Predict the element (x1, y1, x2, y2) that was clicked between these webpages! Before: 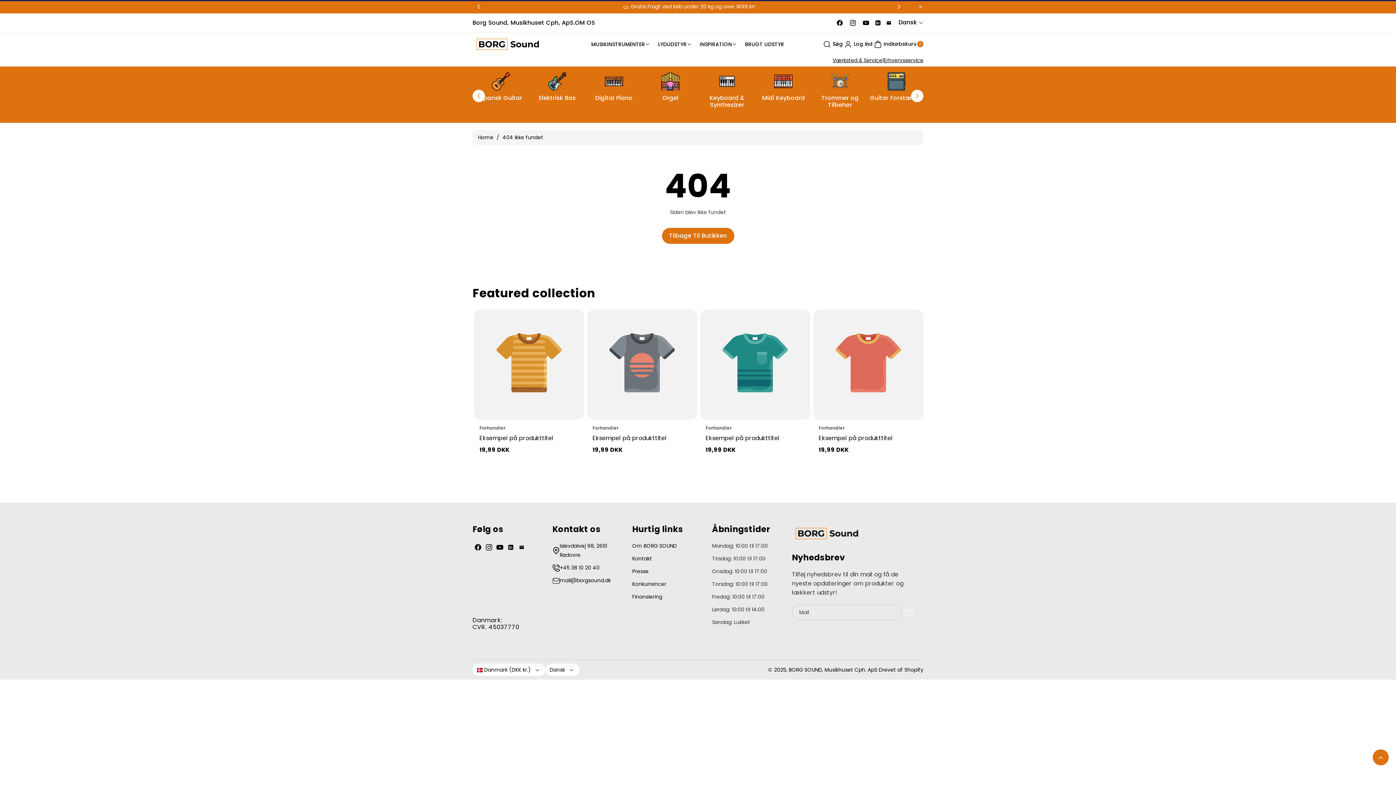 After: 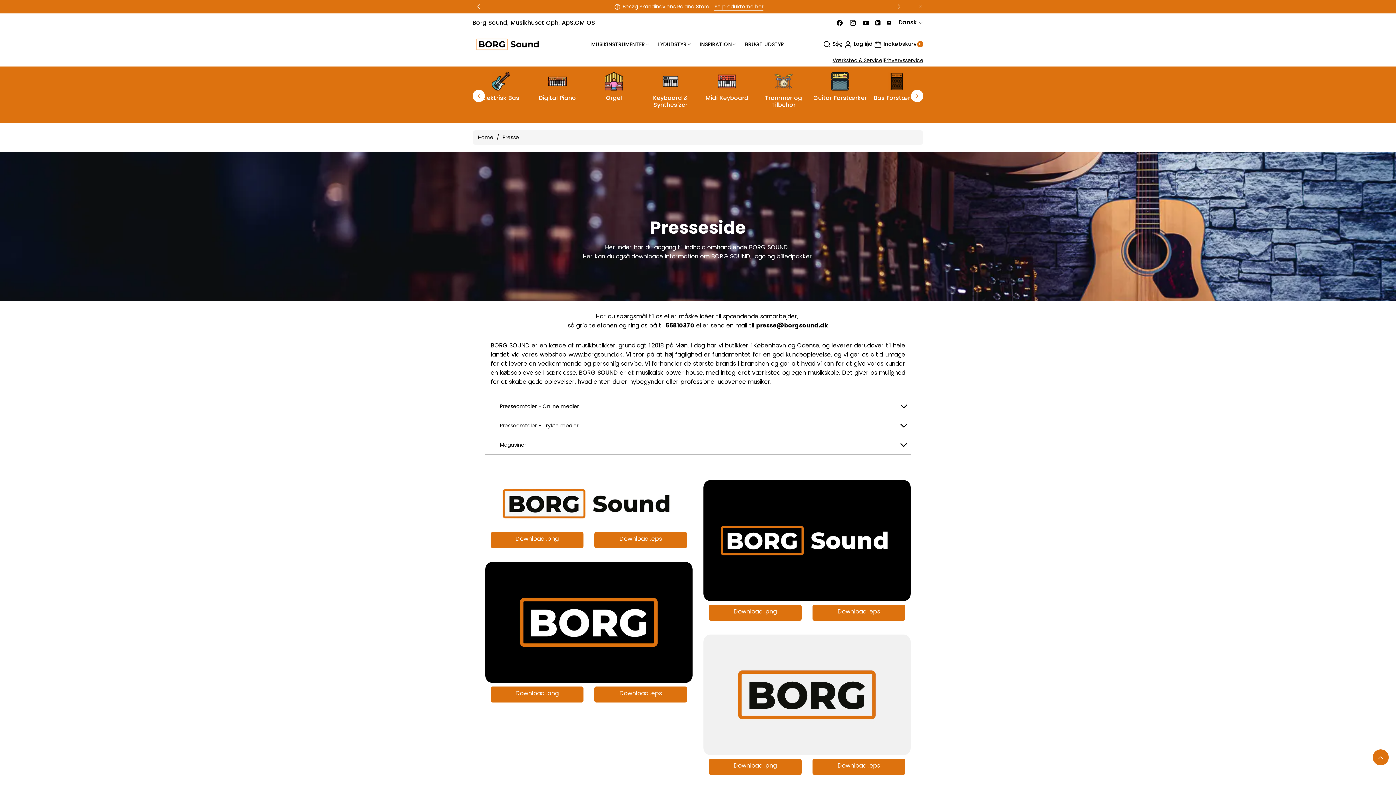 Action: bbox: (632, 565, 648, 578) label: Presse